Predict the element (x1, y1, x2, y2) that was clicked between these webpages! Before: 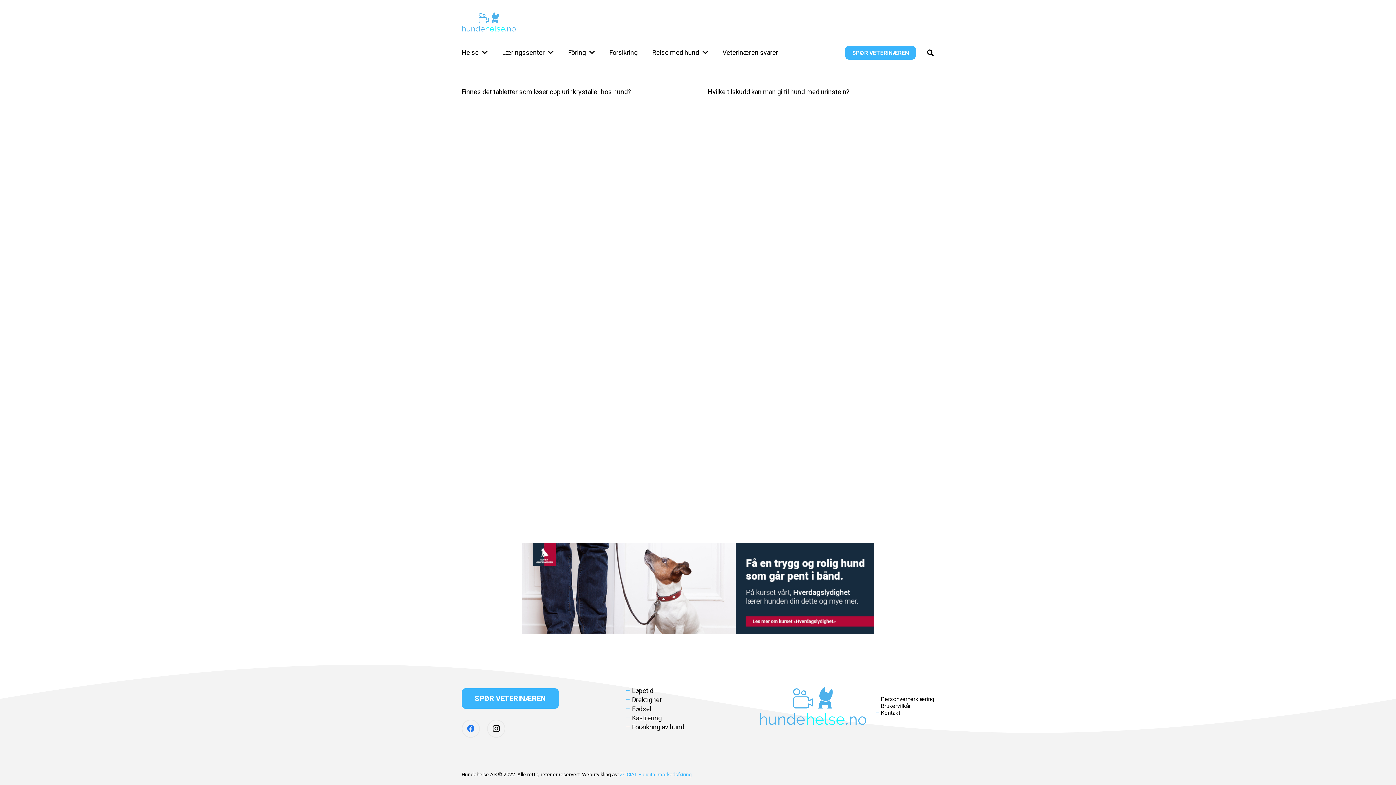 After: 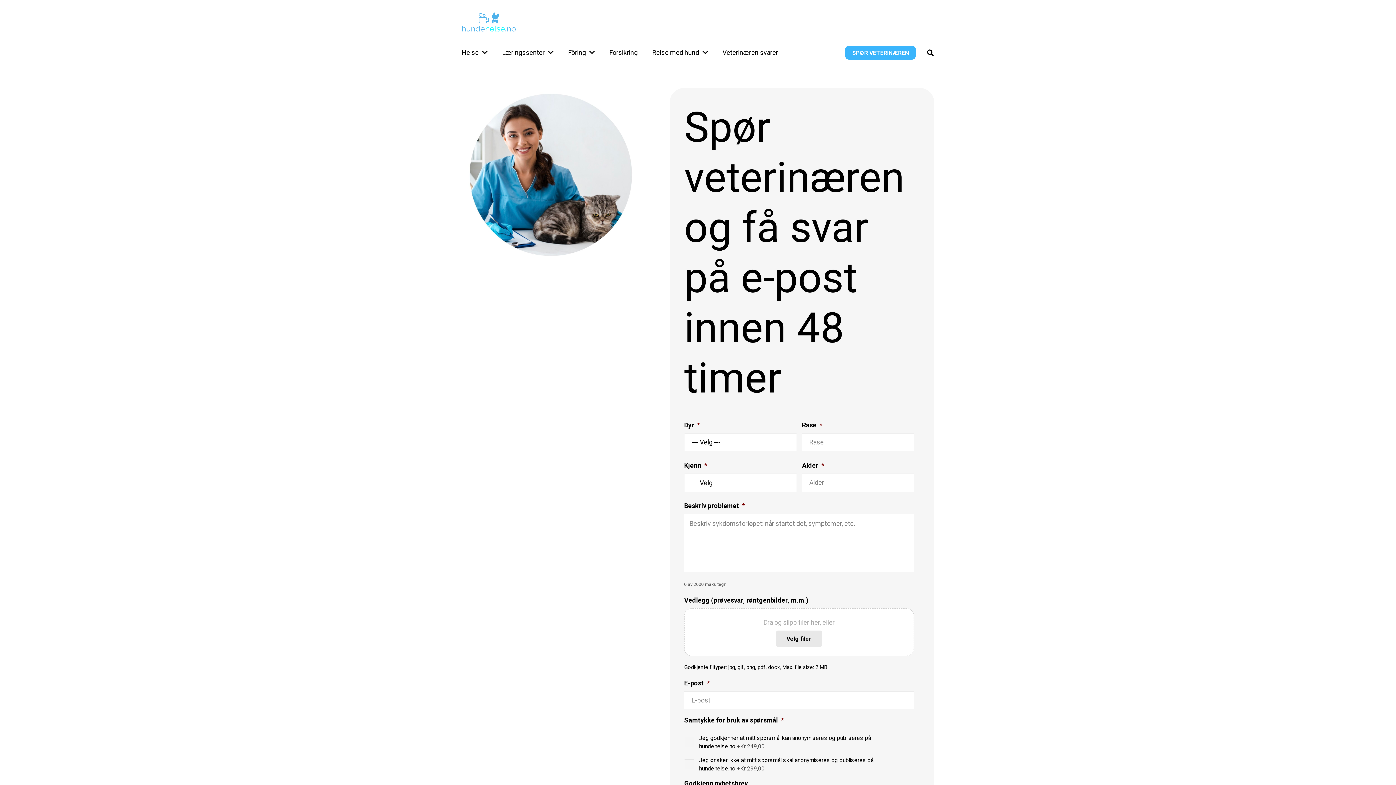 Action: label: SPØR VETERINÆREN bbox: (845, 45, 916, 59)